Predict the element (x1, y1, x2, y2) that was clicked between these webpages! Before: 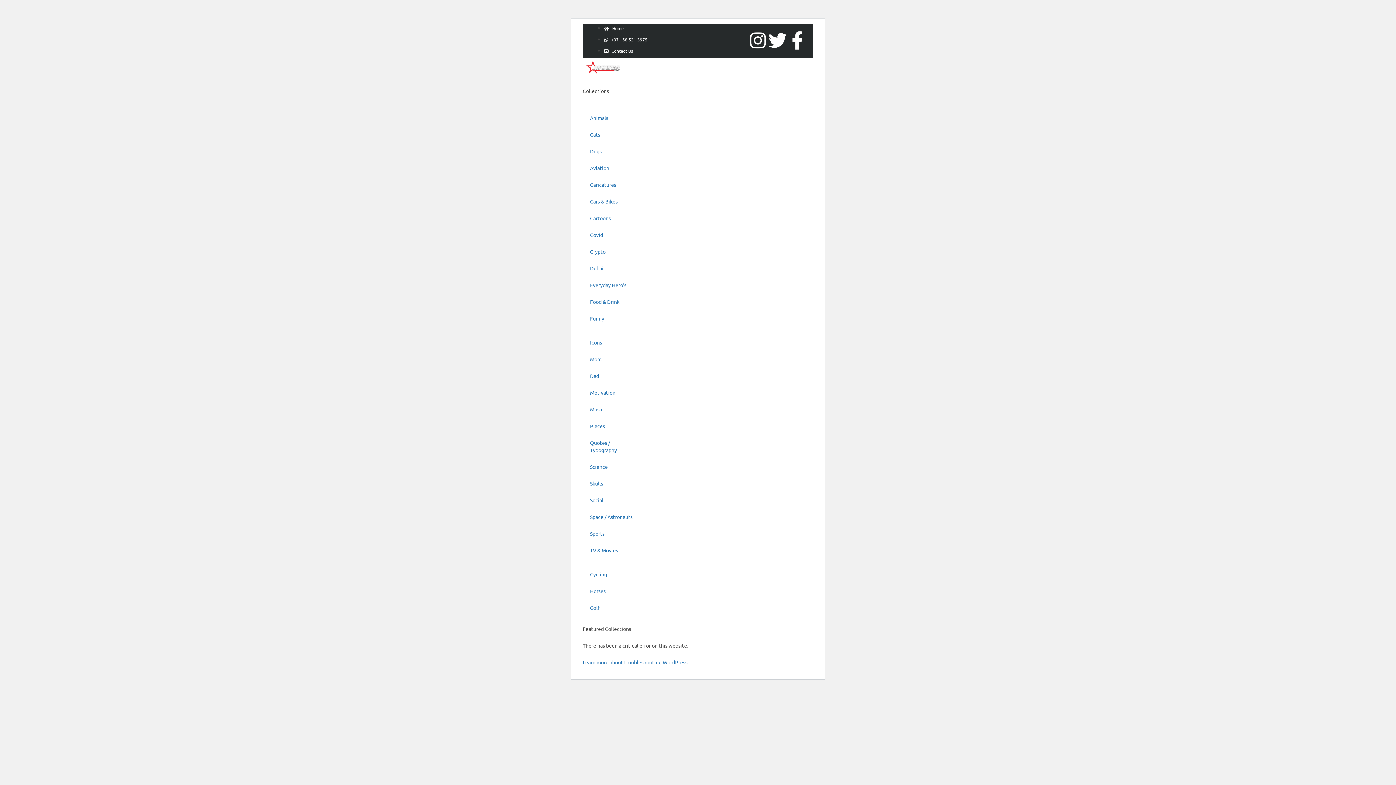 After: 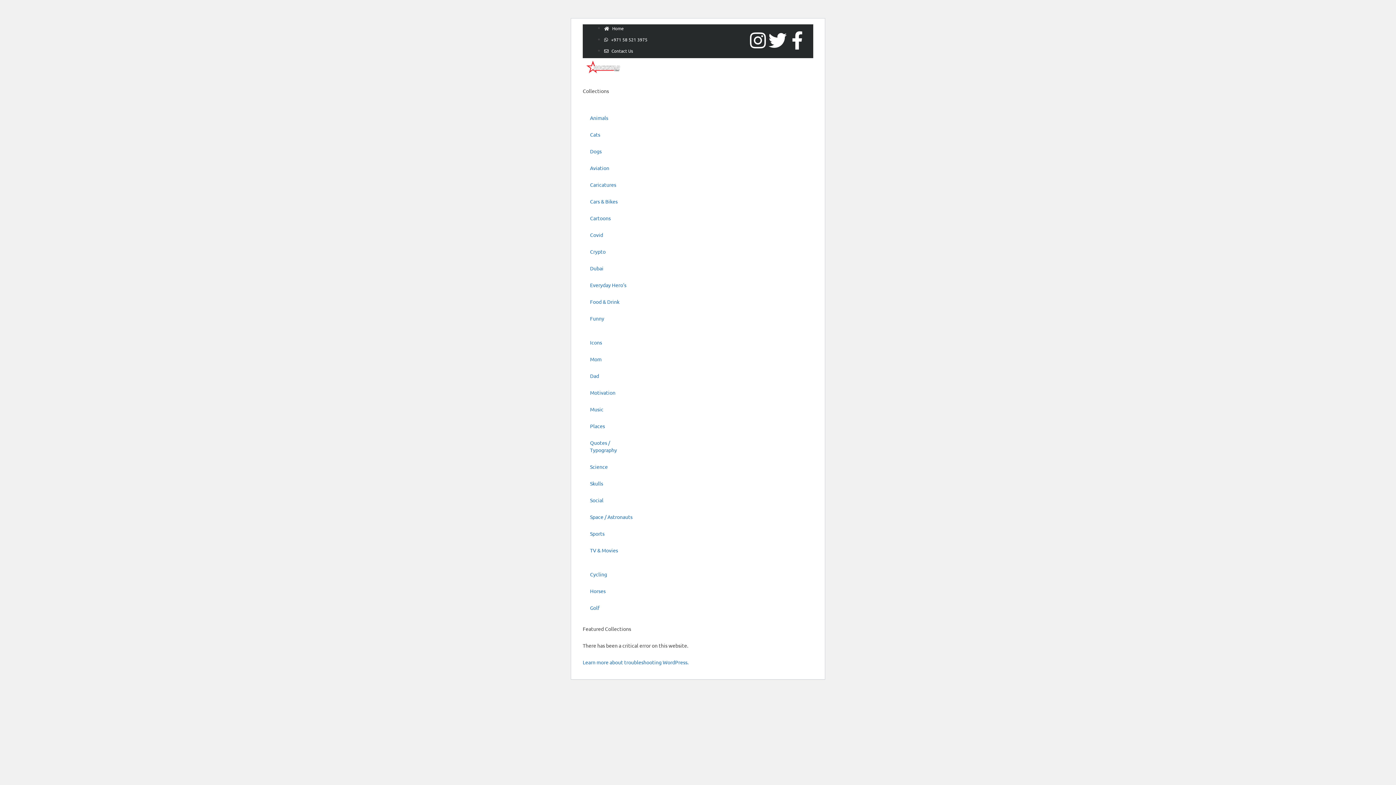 Action: label: Animals bbox: (582, 109, 640, 126)